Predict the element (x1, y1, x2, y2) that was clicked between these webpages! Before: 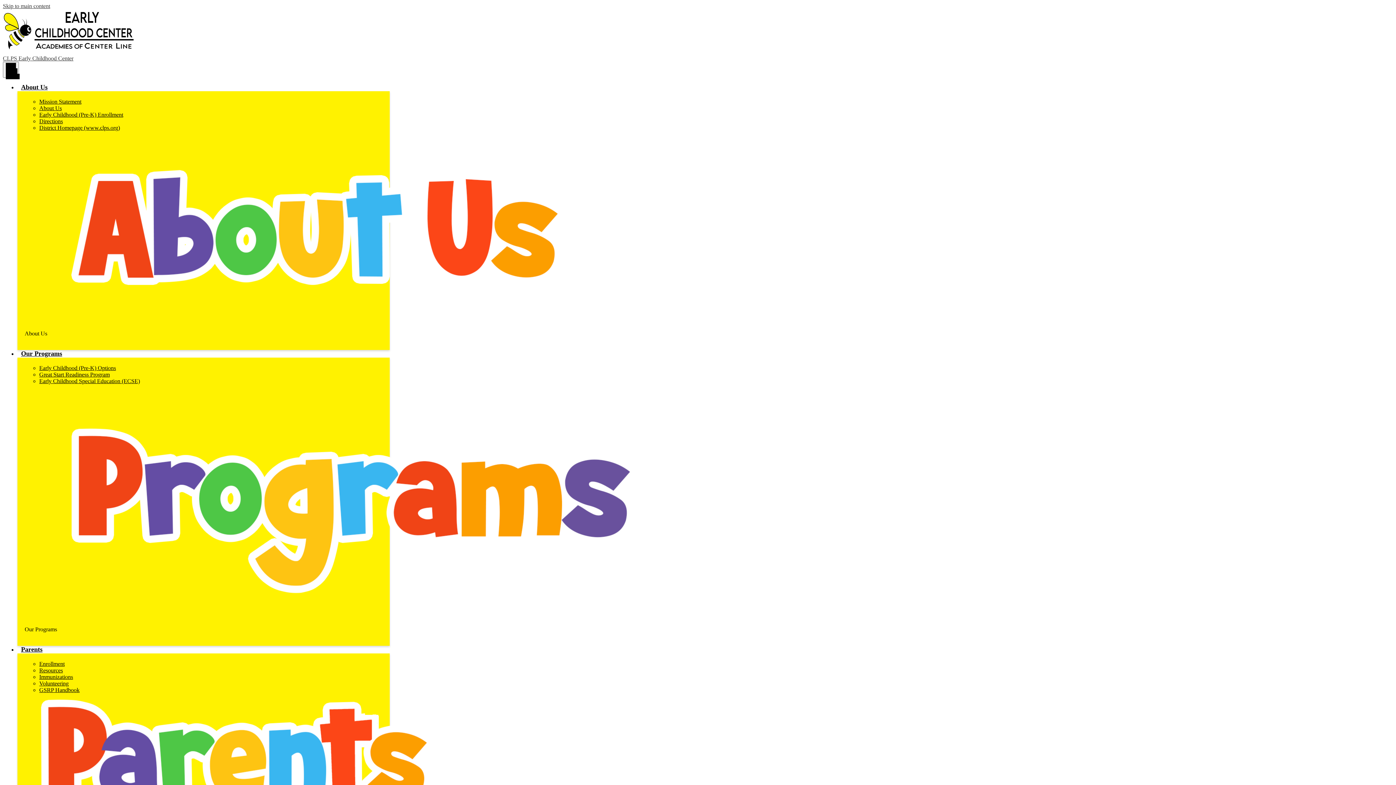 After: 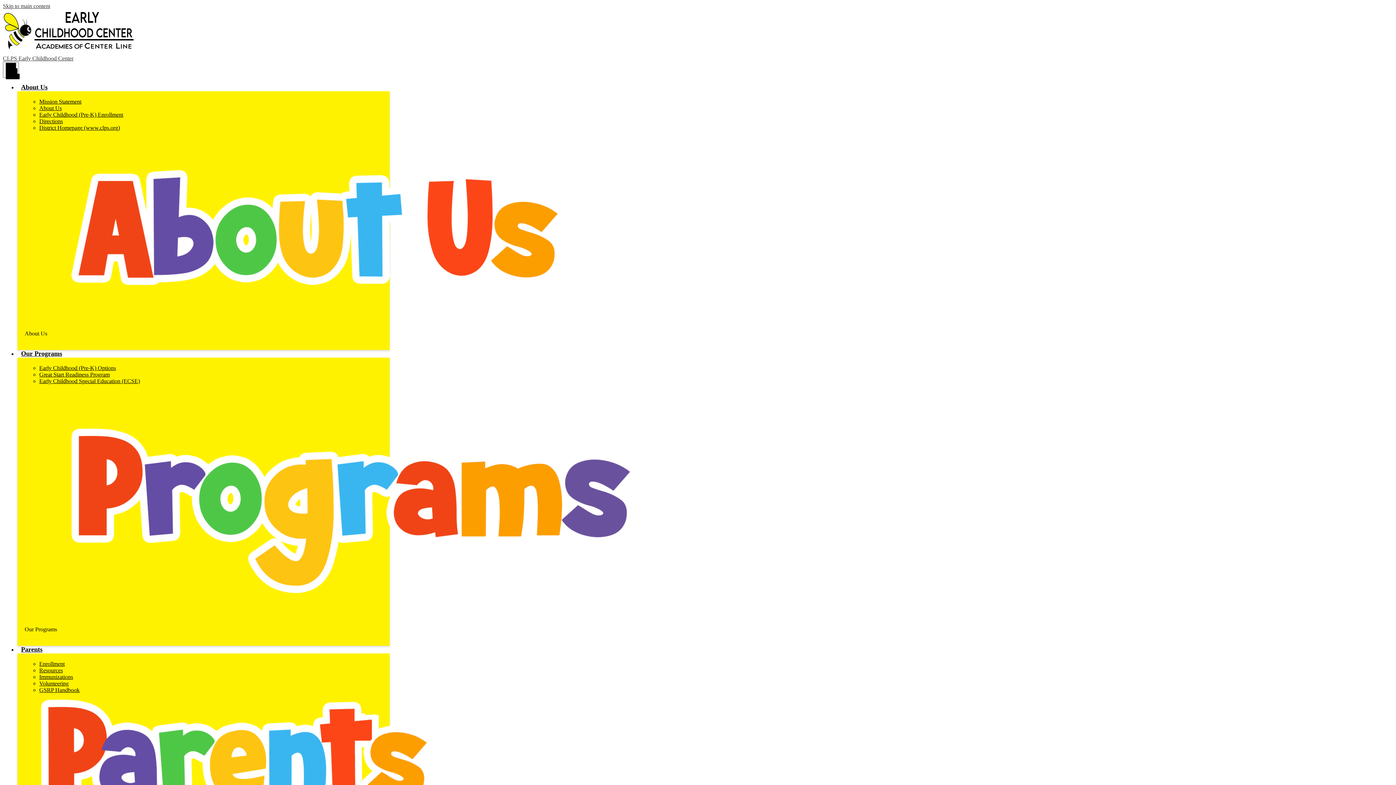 Action: label: Great Start Readiness Program bbox: (39, 371, 109, 377)